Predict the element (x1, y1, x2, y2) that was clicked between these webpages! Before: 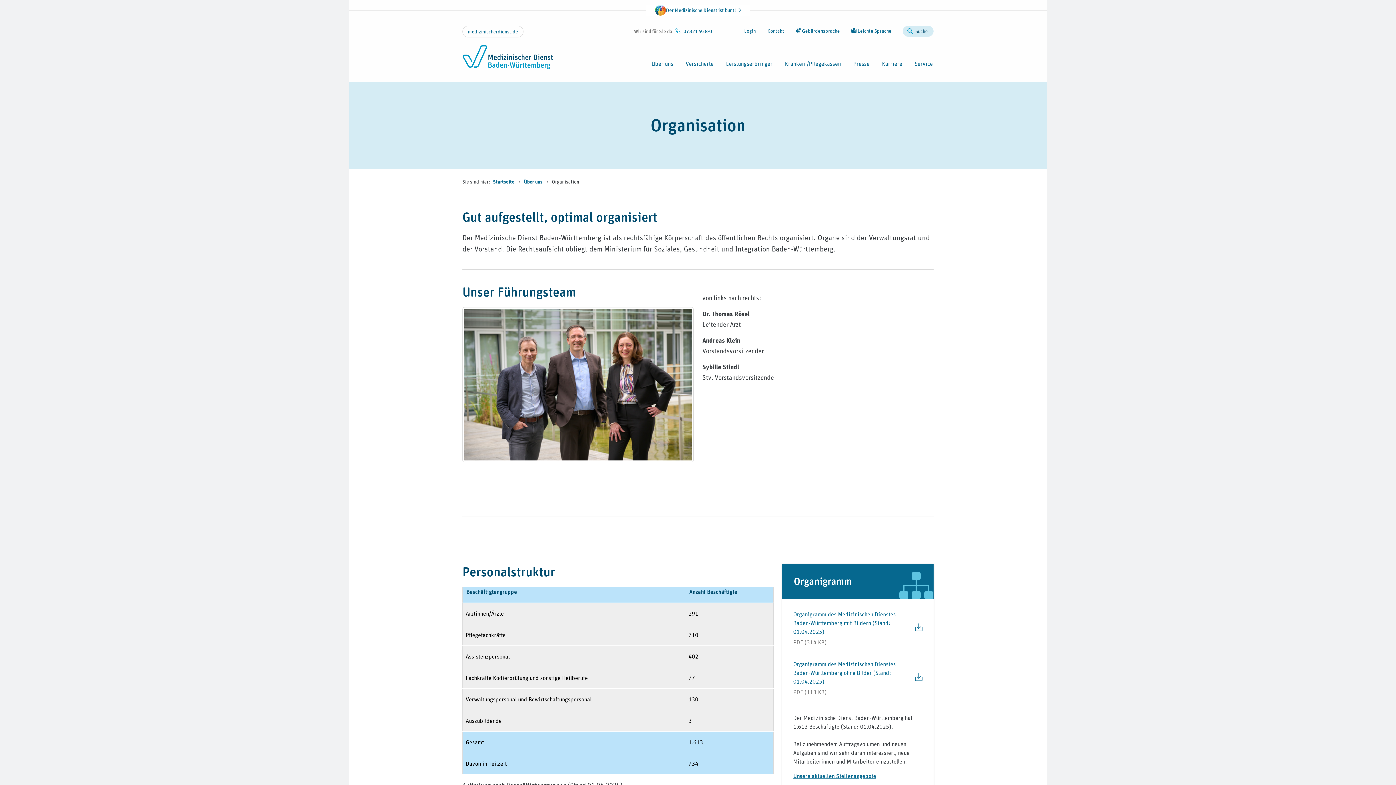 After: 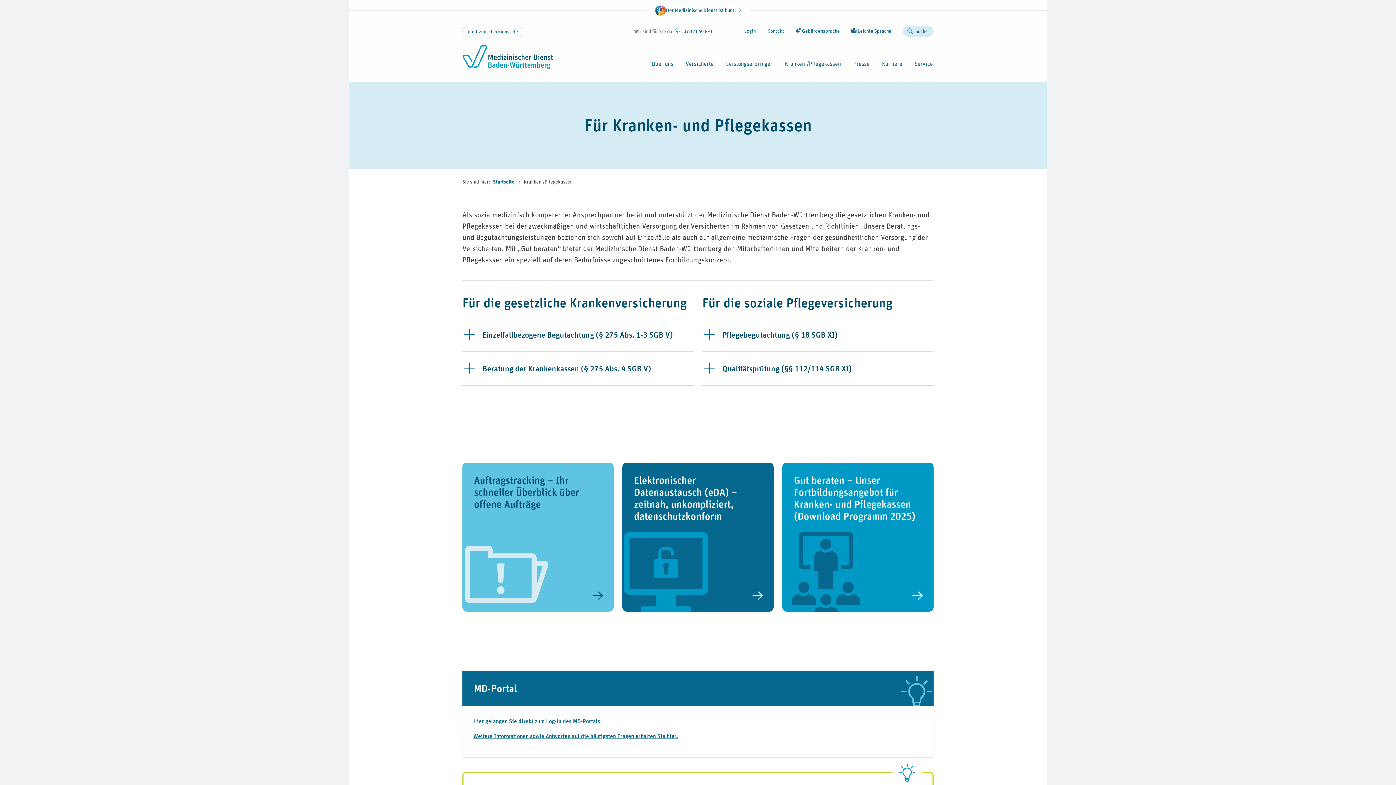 Action: label: Kranken-/Pflegekassen bbox: (784, 59, 841, 81)